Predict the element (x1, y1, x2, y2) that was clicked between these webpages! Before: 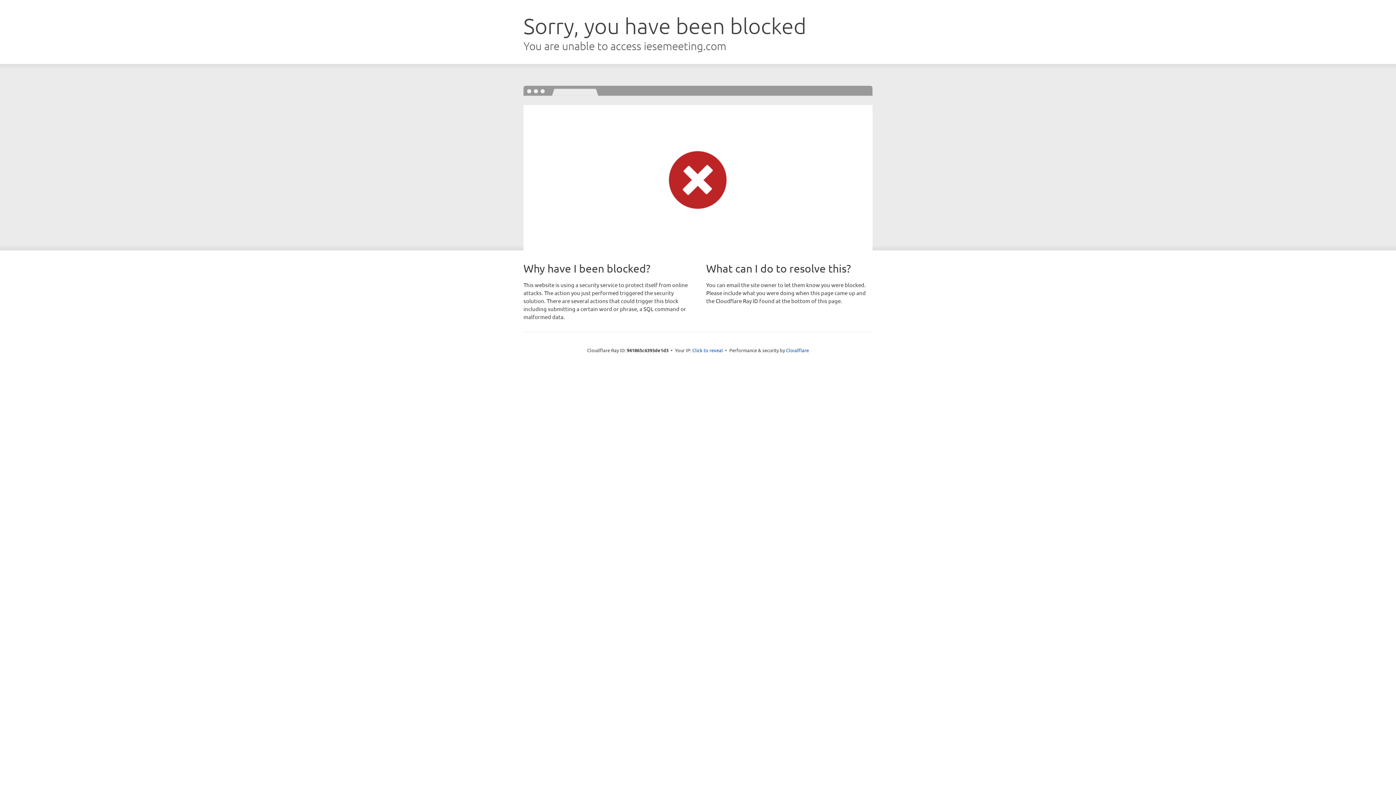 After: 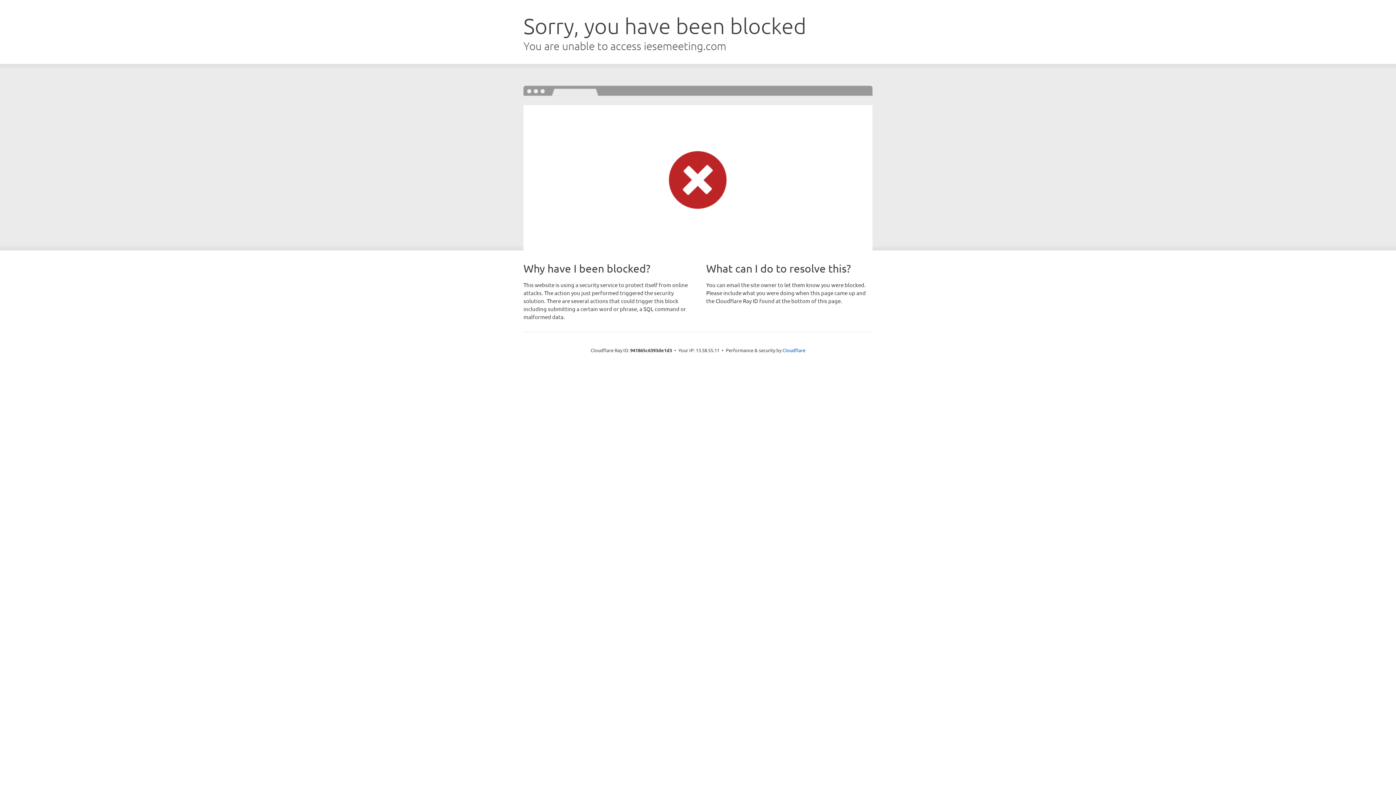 Action: label: Click to reveal bbox: (692, 346, 723, 353)